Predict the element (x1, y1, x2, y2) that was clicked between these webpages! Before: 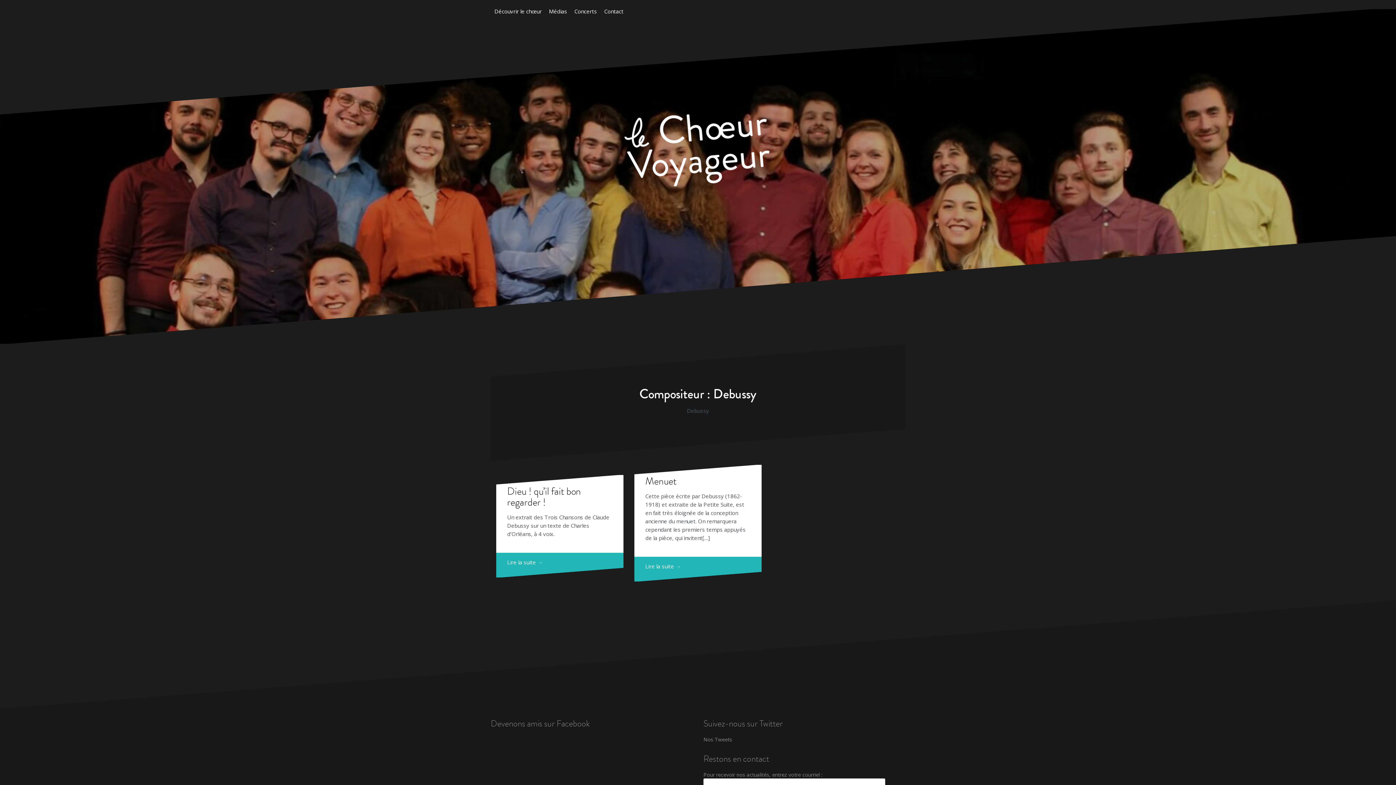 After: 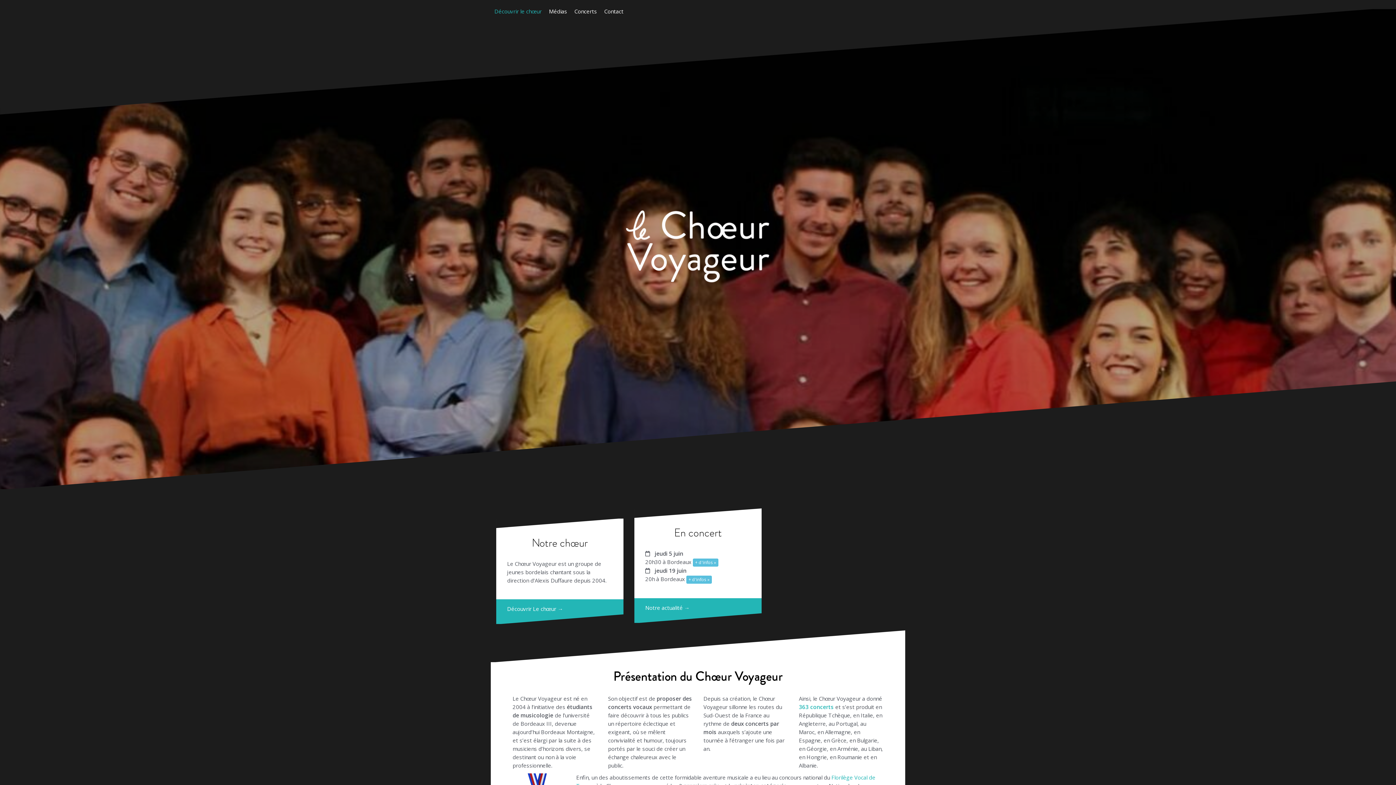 Action: bbox: (517, 63, 878, 239)